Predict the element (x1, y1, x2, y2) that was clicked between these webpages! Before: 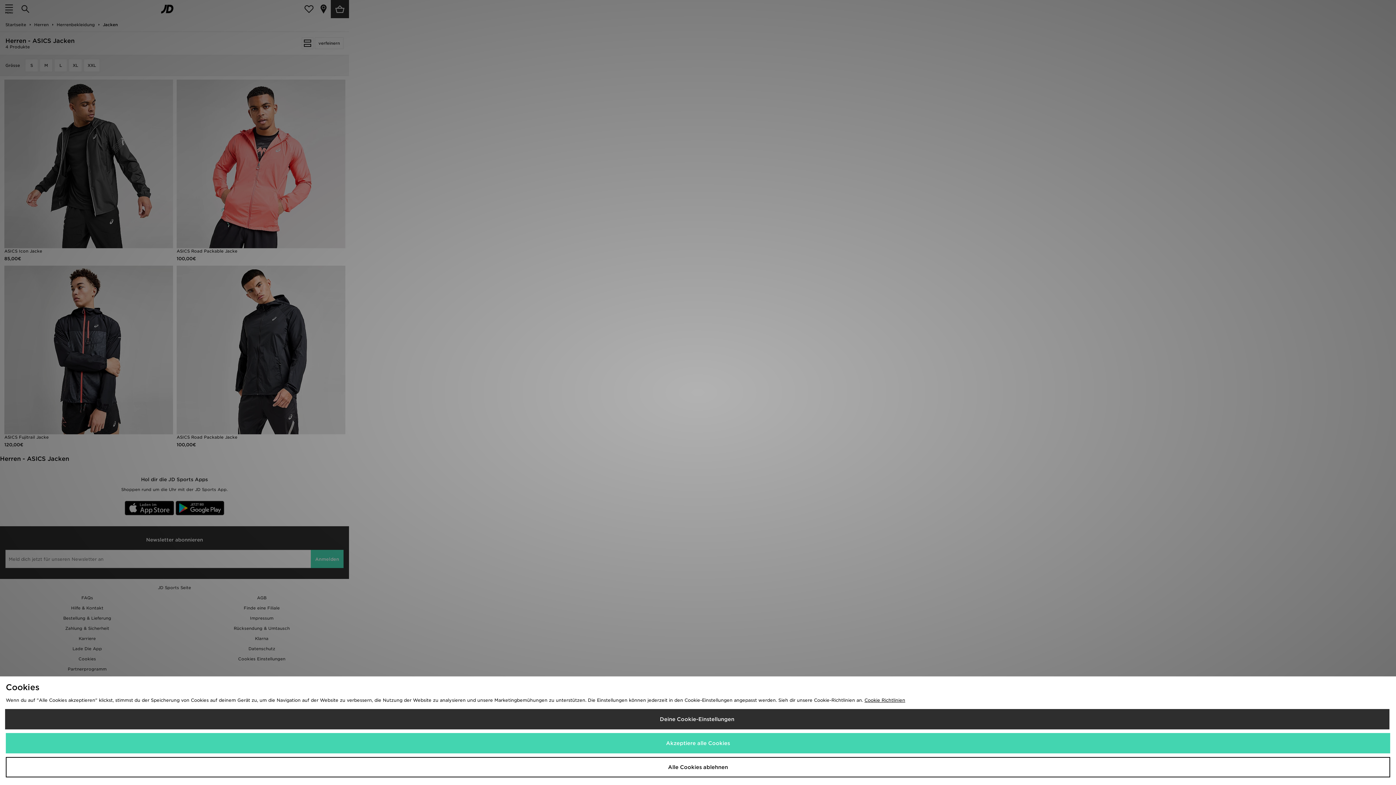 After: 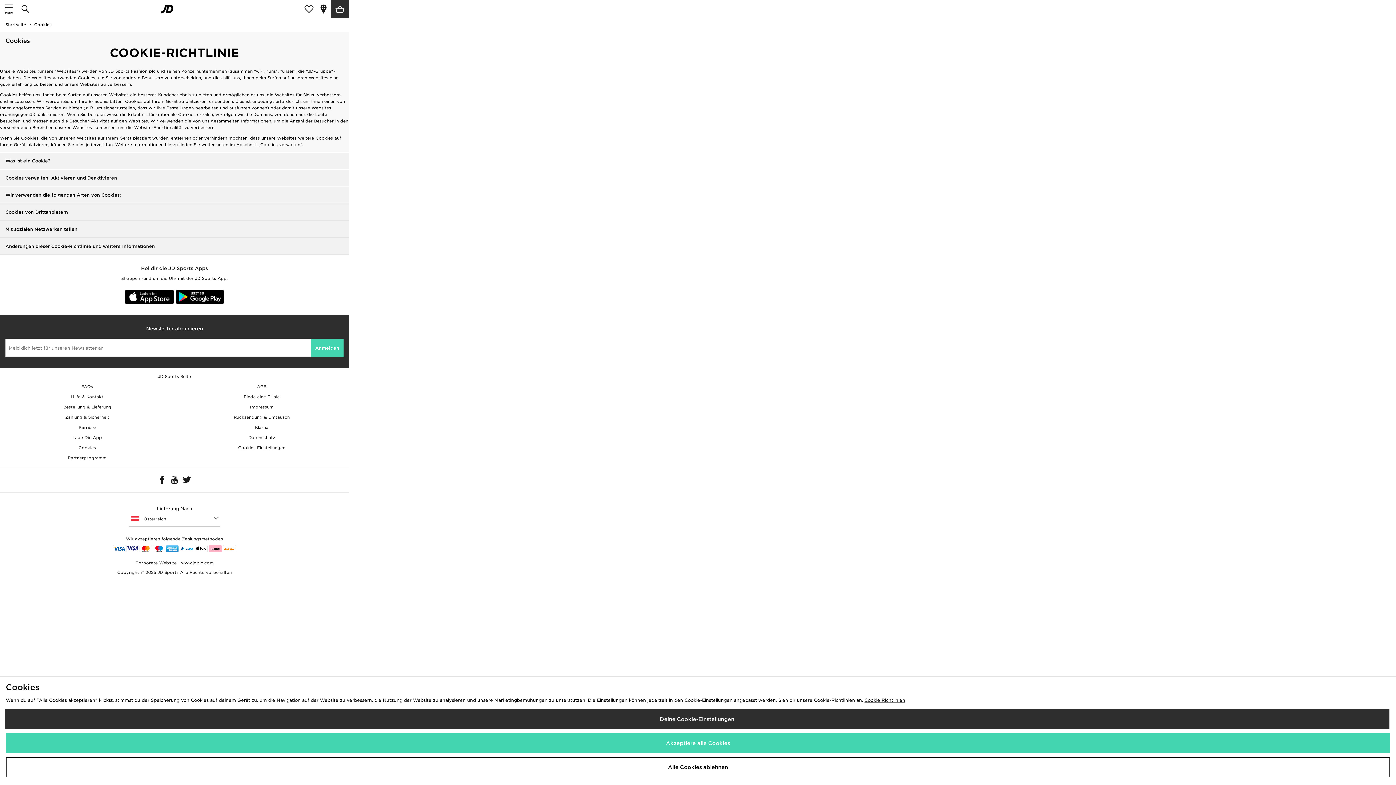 Action: label: Cookie Richtlinien bbox: (864, 697, 905, 703)